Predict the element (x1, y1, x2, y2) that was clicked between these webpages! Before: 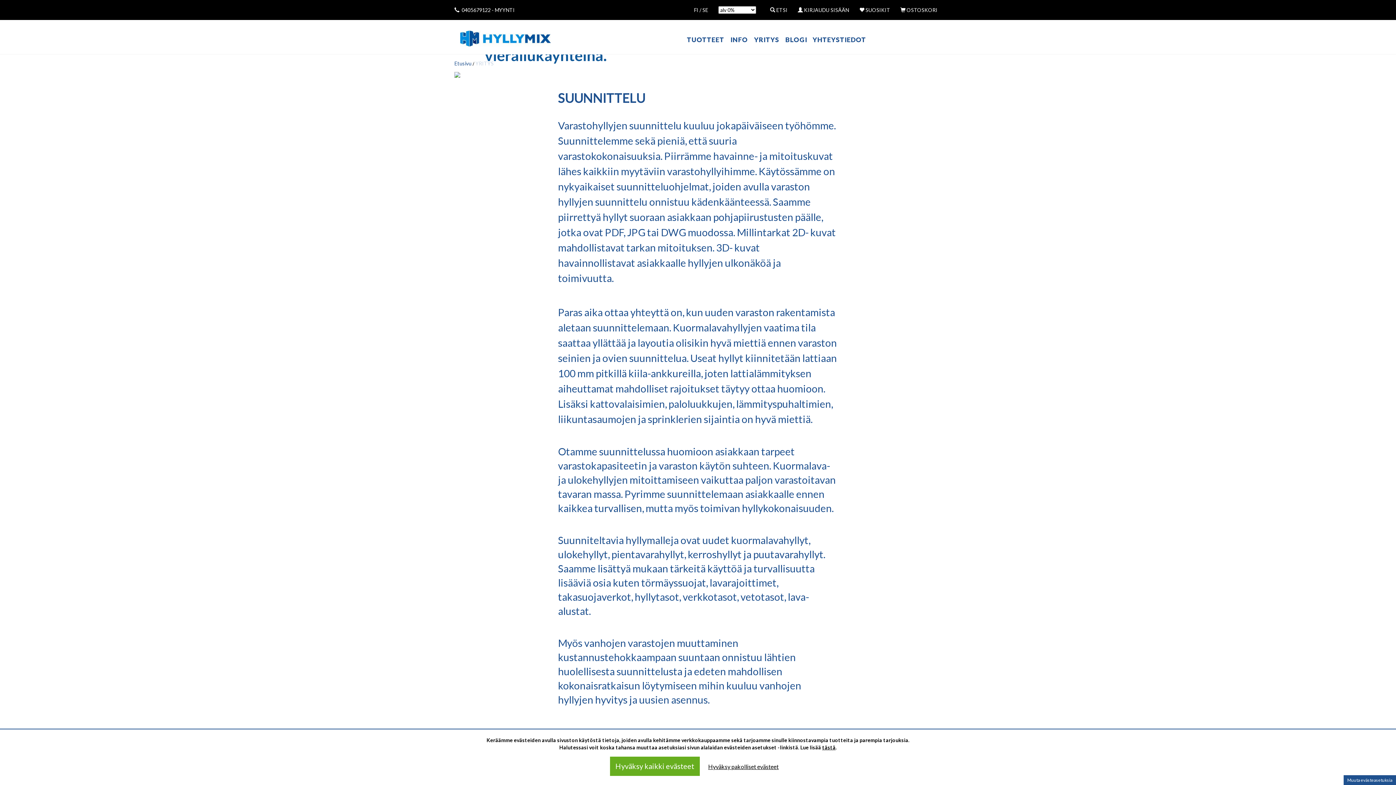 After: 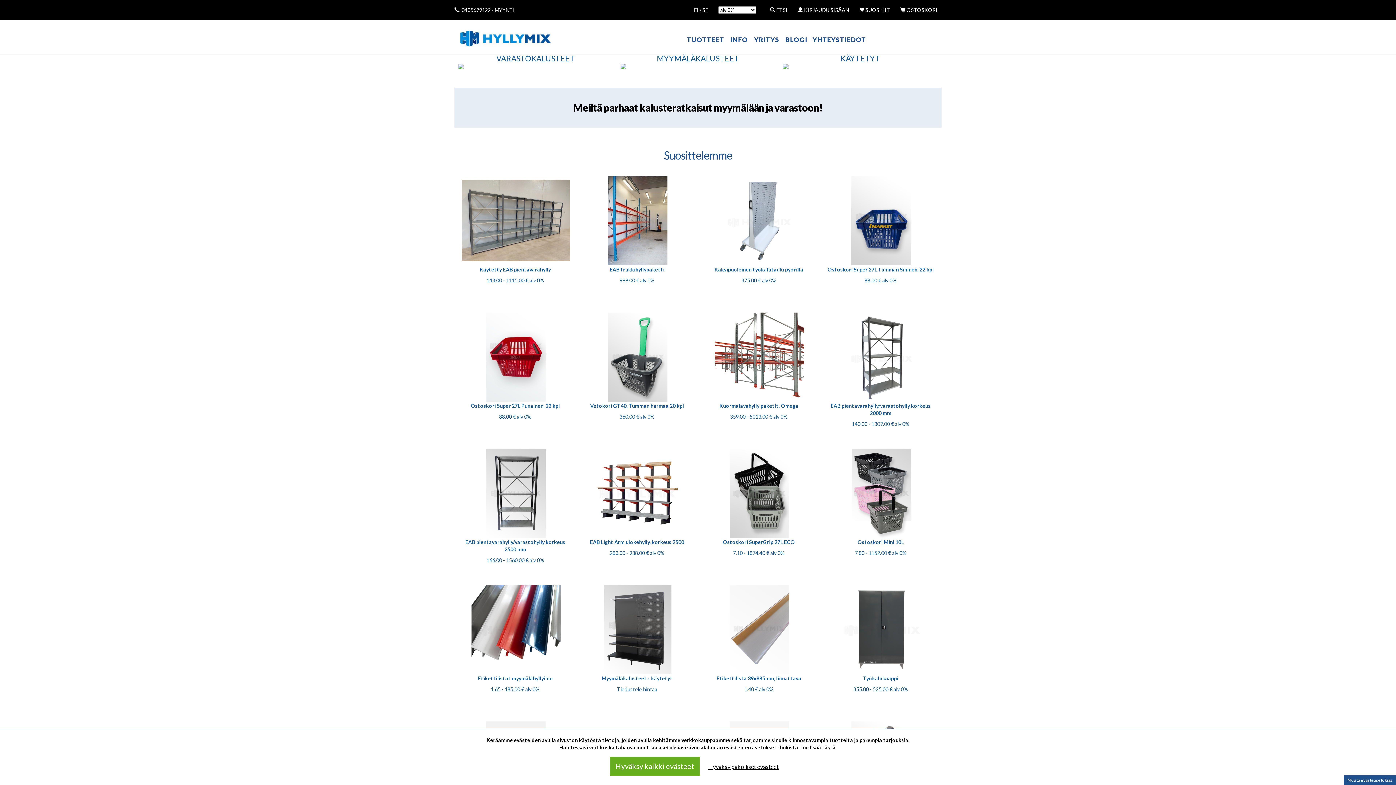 Action: bbox: (694, 6, 698, 13) label: FI